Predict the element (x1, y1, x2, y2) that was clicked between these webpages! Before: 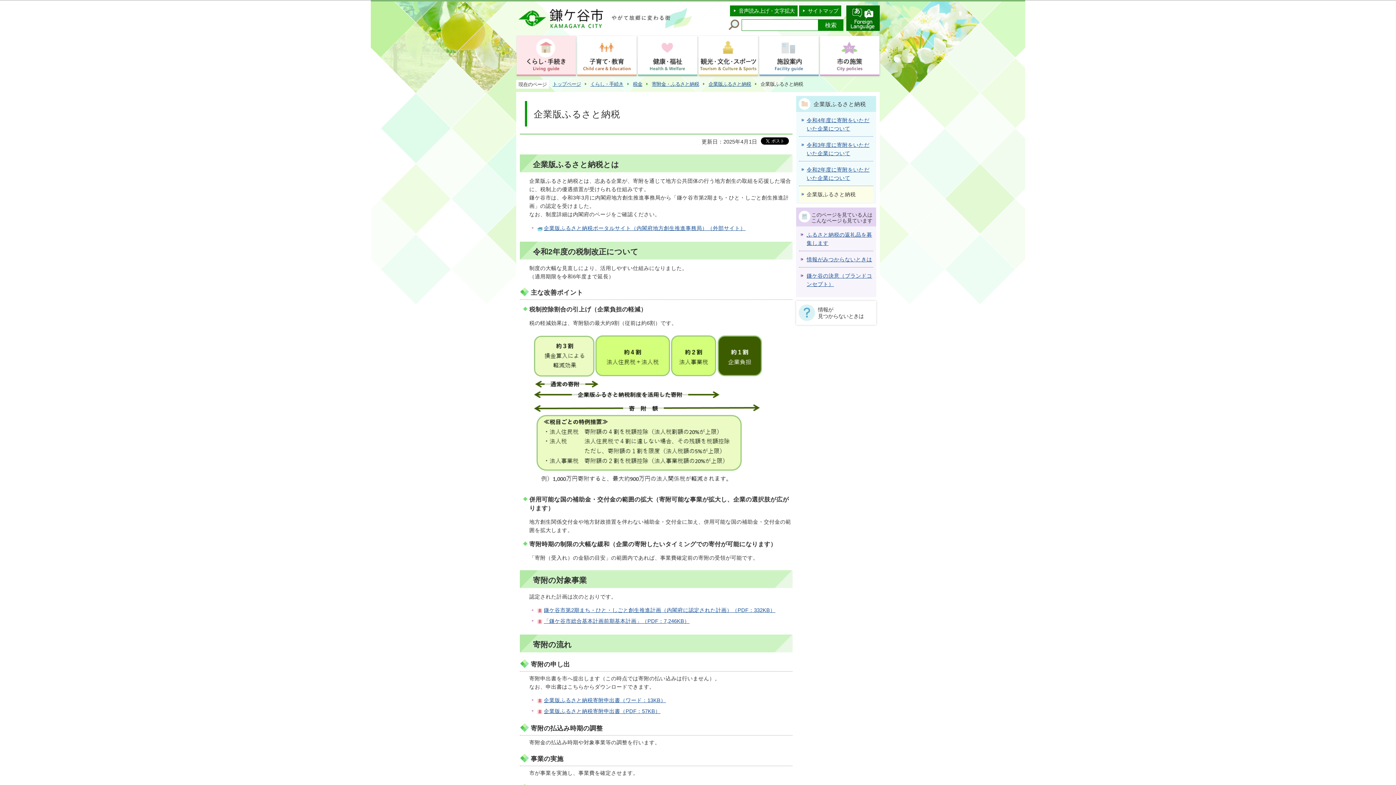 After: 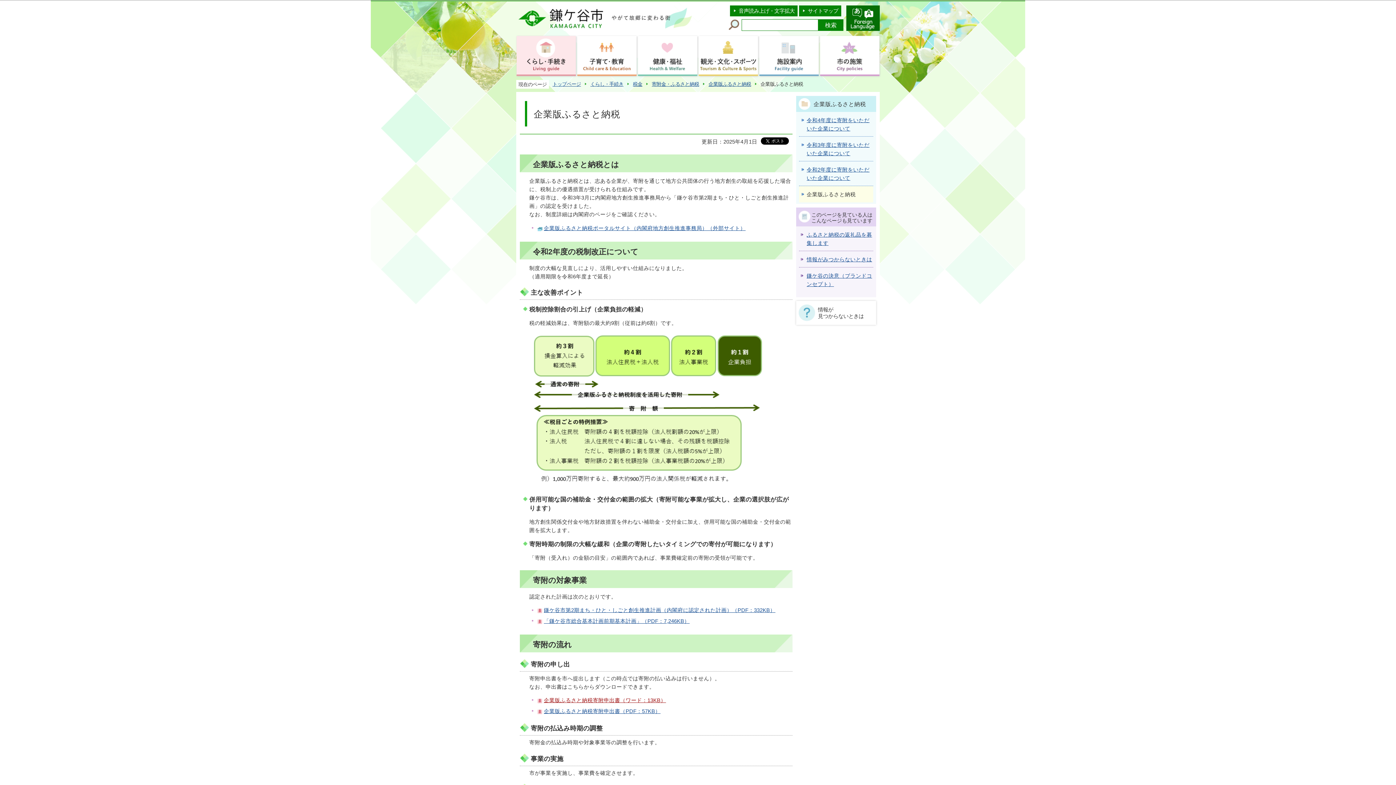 Action: label: 企業版ふるさと納税寄附申出書（ワード：13KB） bbox: (537, 697, 666, 703)